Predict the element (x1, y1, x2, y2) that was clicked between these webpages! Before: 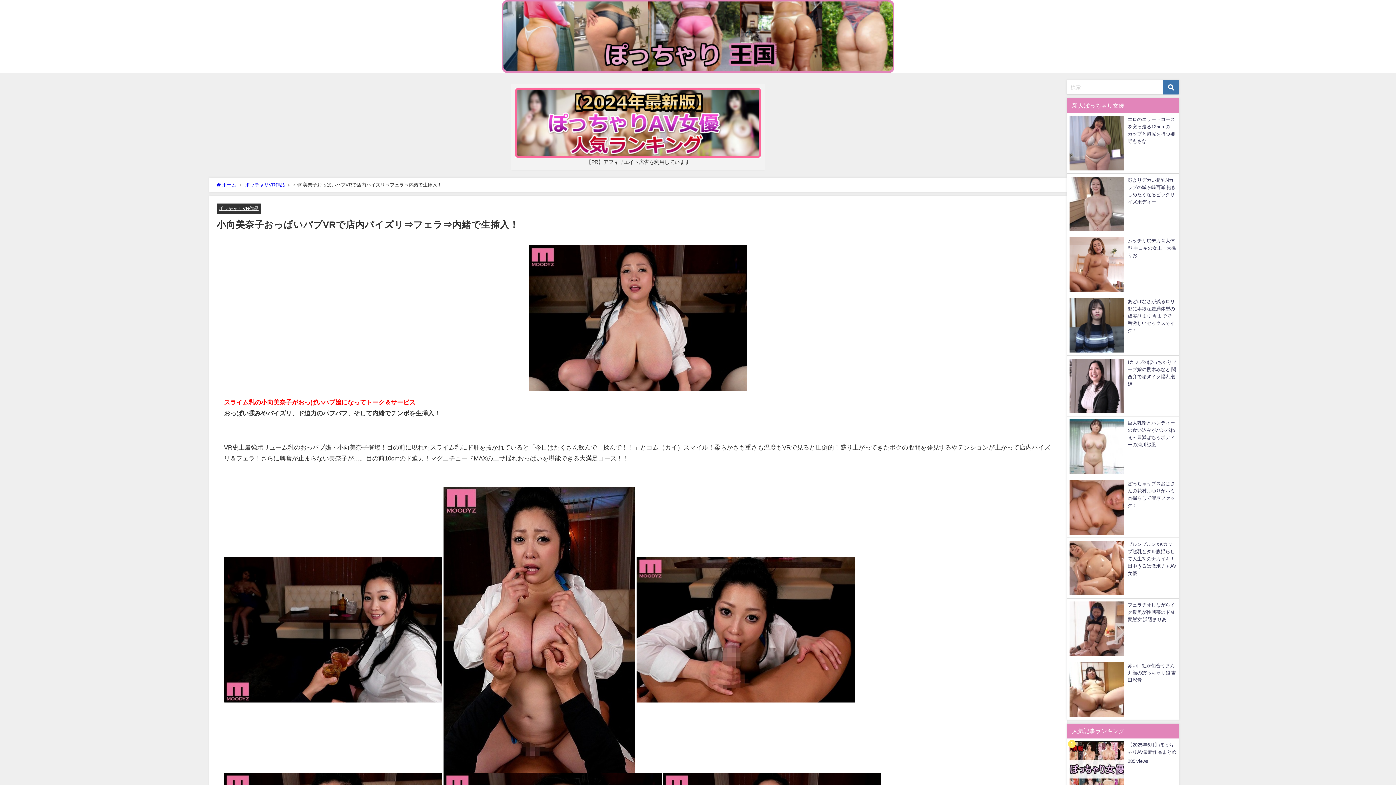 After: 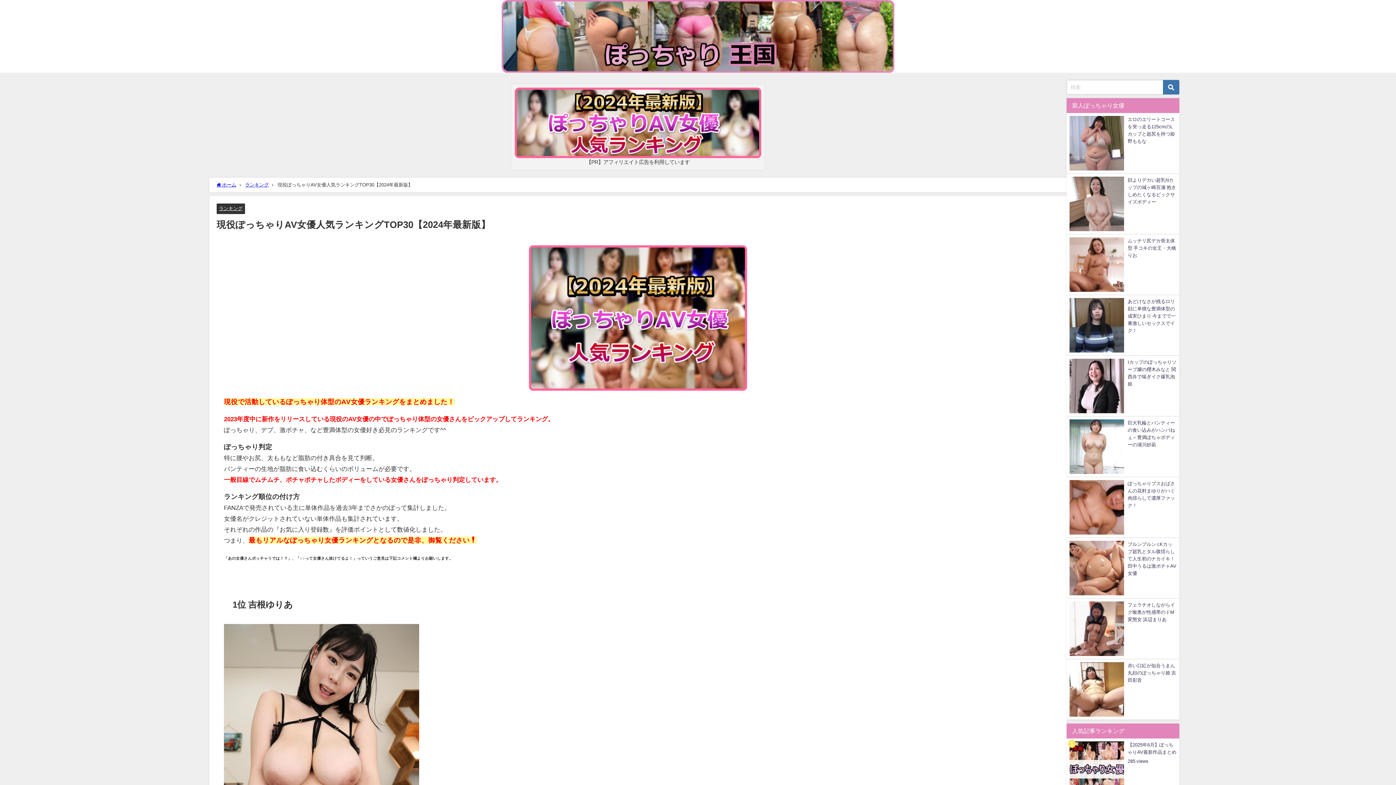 Action: bbox: (514, 87, 761, 158)